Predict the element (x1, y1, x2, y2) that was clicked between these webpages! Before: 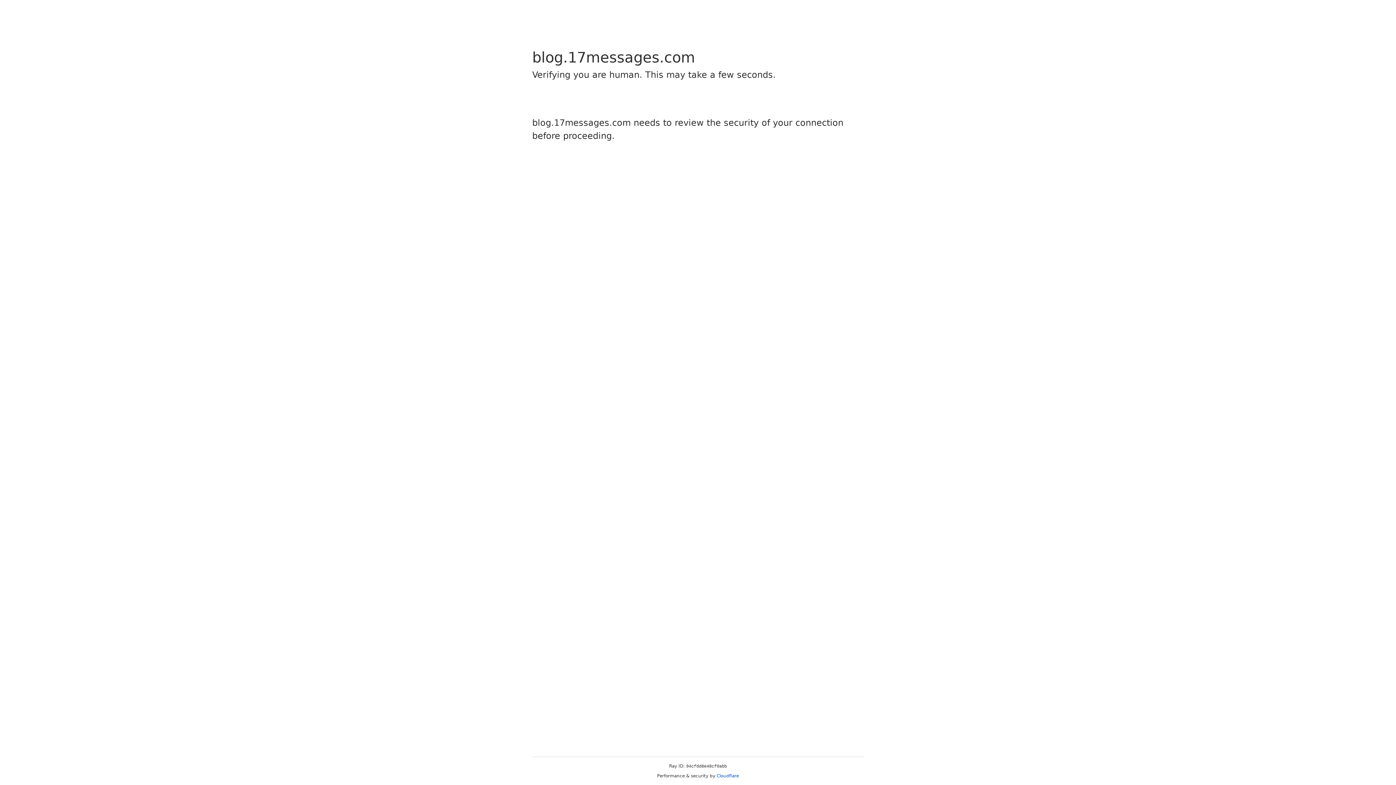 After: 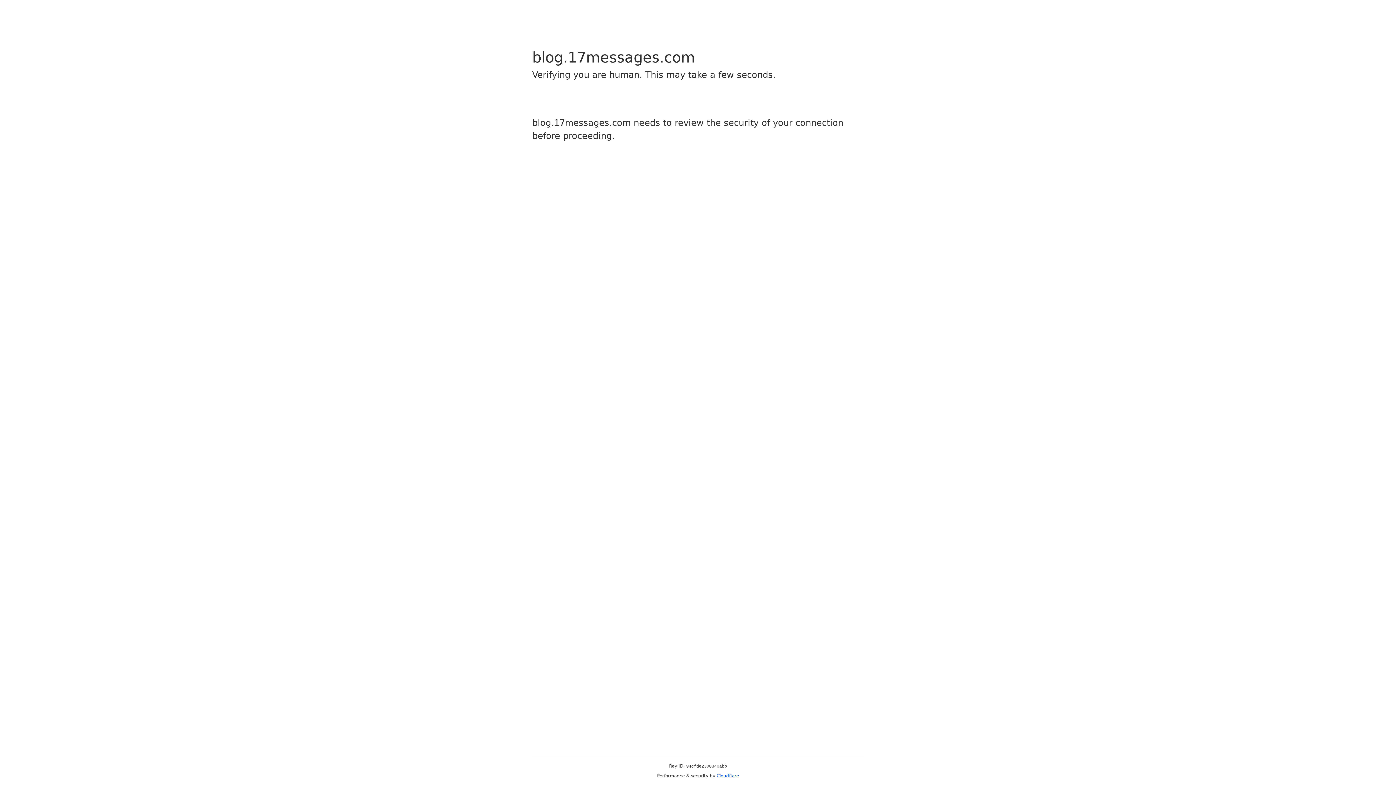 Action: label: Cloudflare bbox: (716, 773, 739, 778)